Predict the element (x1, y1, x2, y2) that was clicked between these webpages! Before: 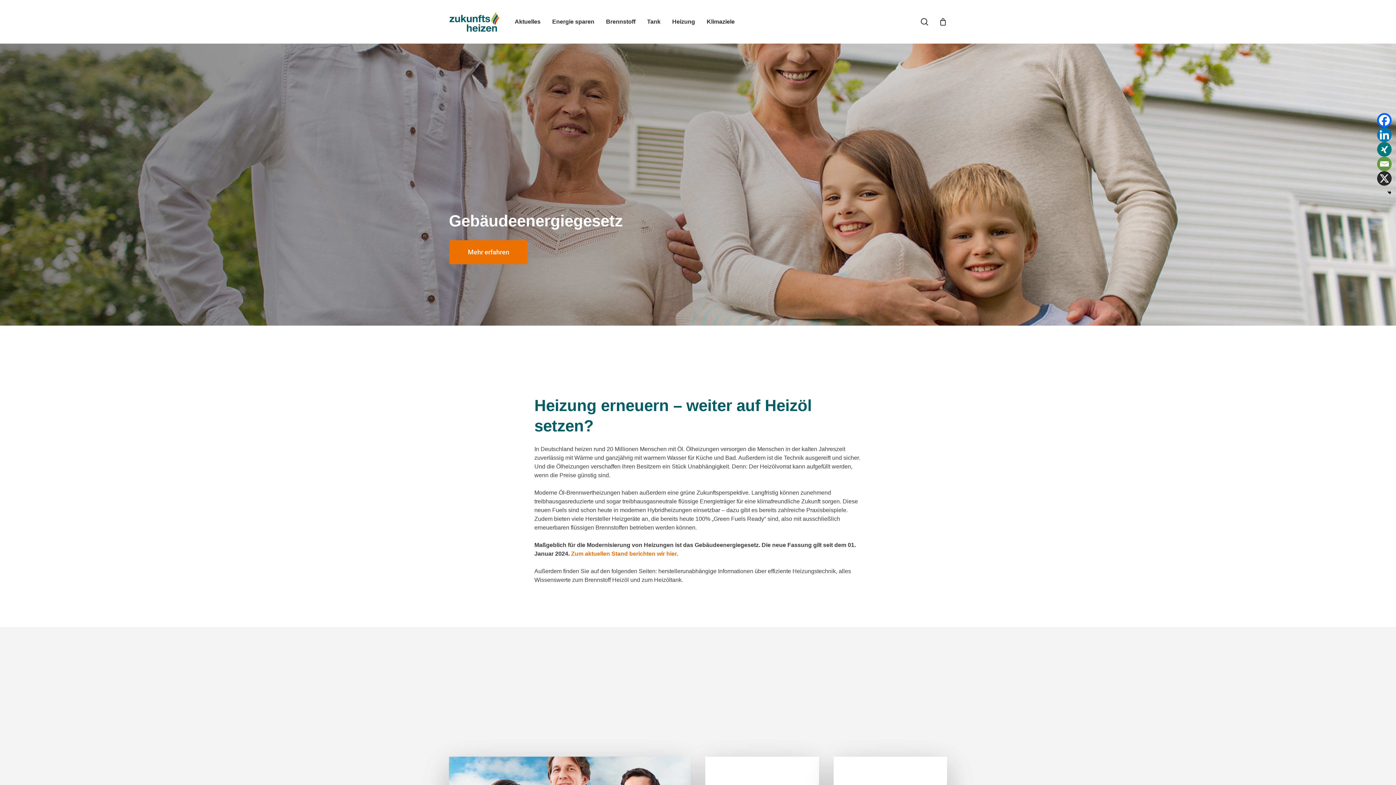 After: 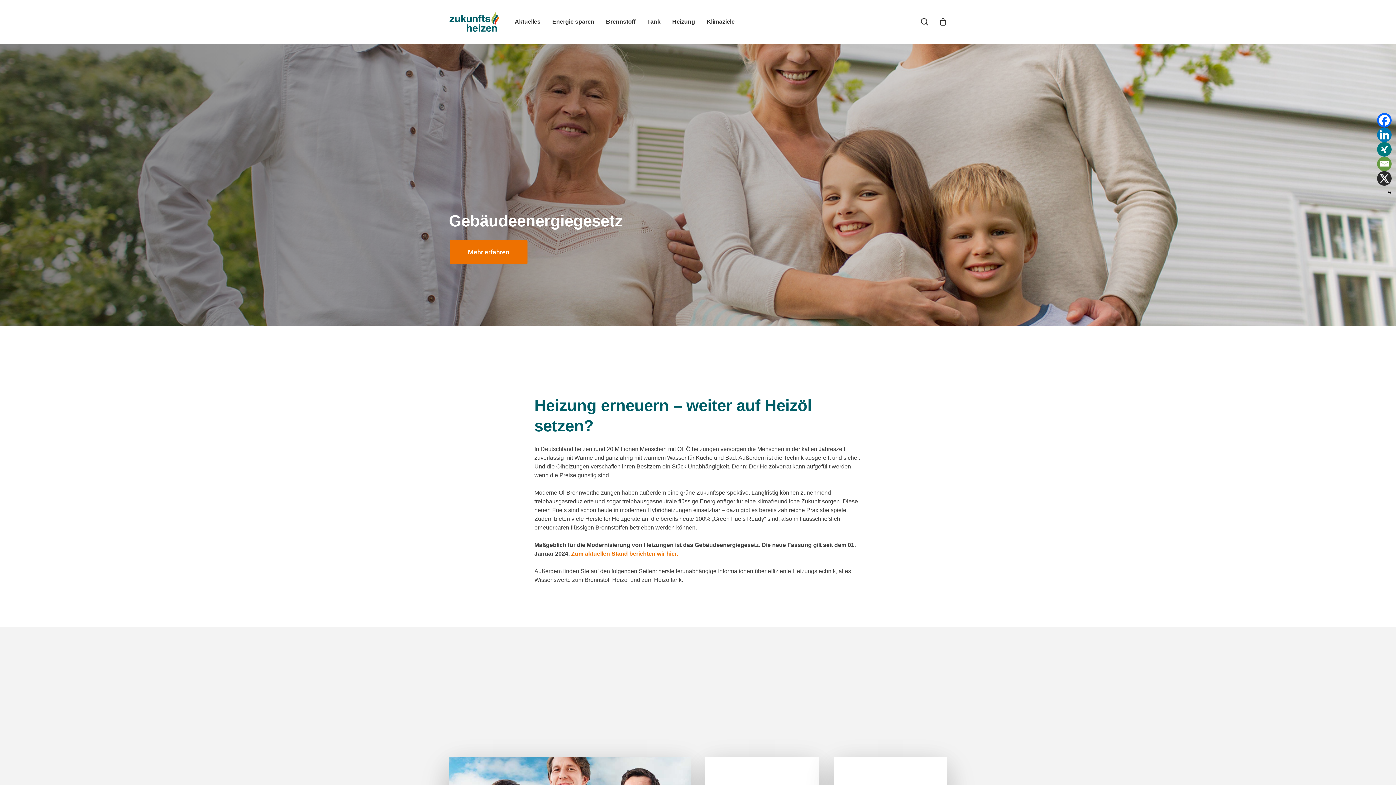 Action: label: Facebook bbox: (1377, 113, 1392, 127)